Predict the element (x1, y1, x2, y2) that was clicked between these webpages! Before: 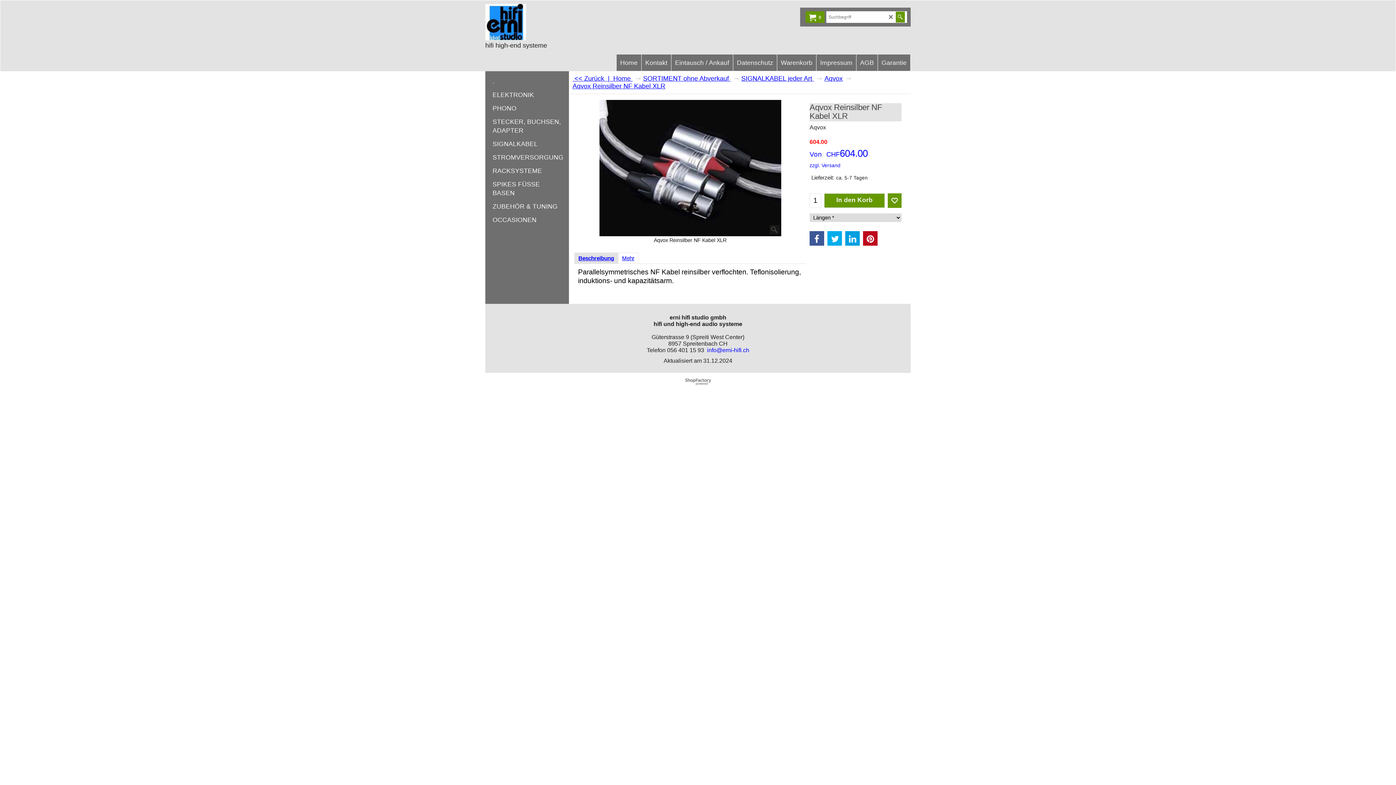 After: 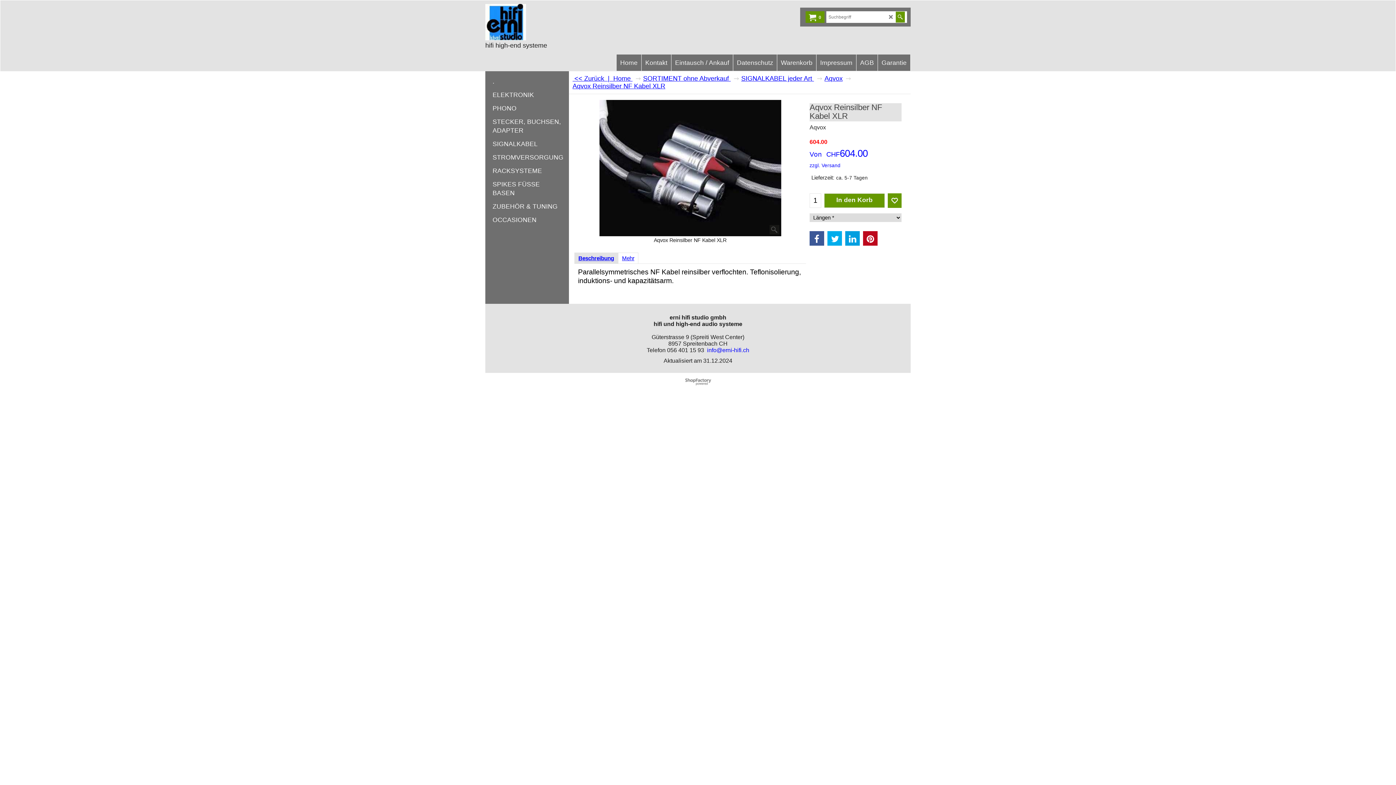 Action: bbox: (827, 234, 842, 249)